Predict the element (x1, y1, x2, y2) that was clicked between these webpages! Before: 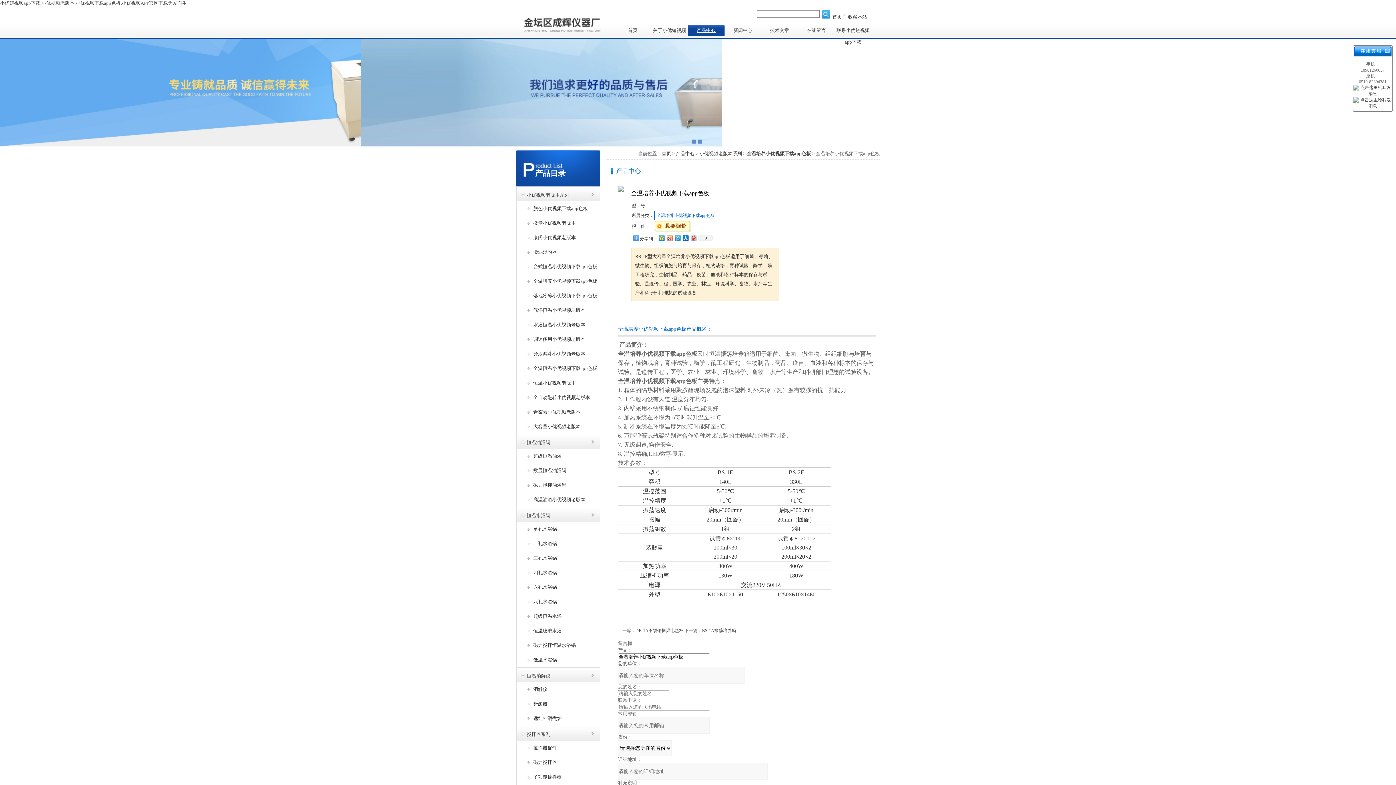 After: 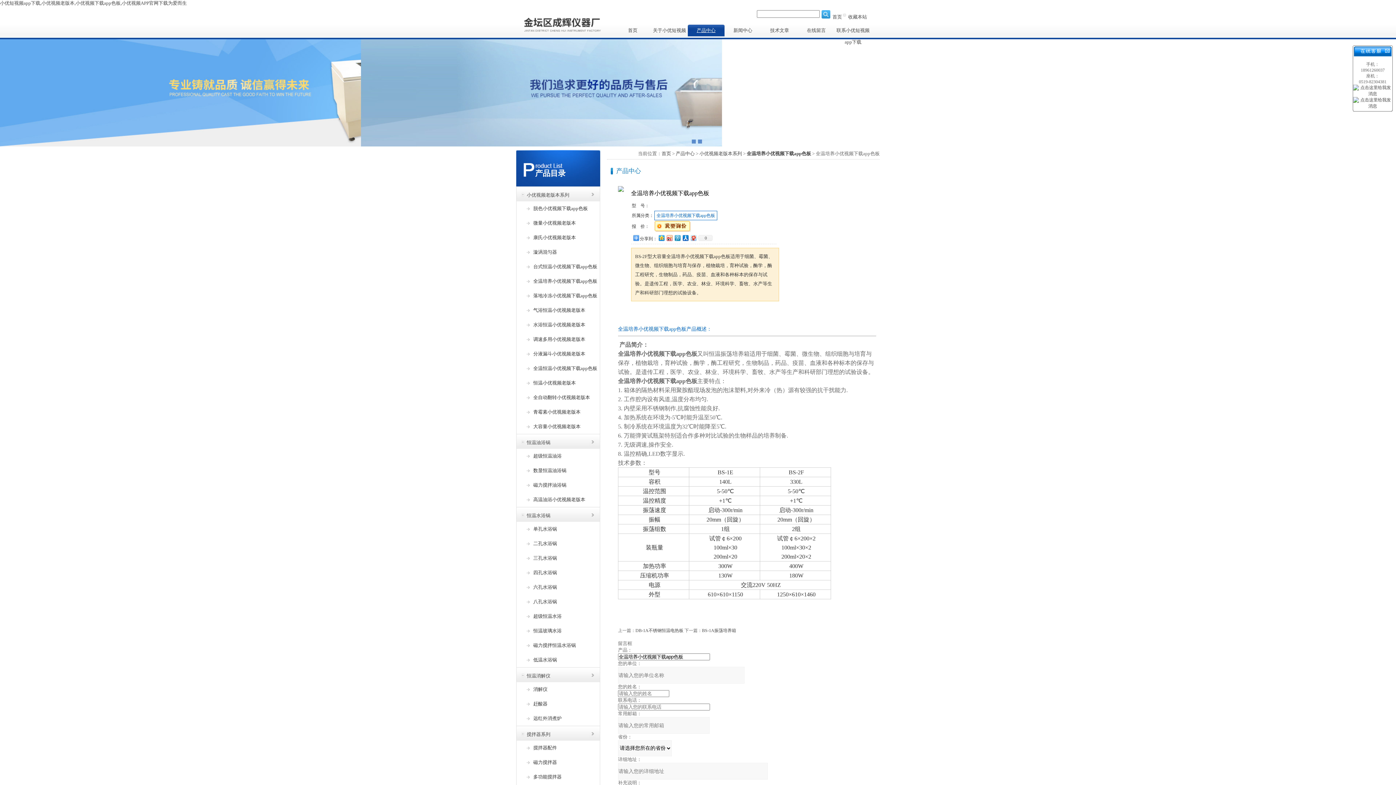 Action: bbox: (361, 39, 1059, 44)